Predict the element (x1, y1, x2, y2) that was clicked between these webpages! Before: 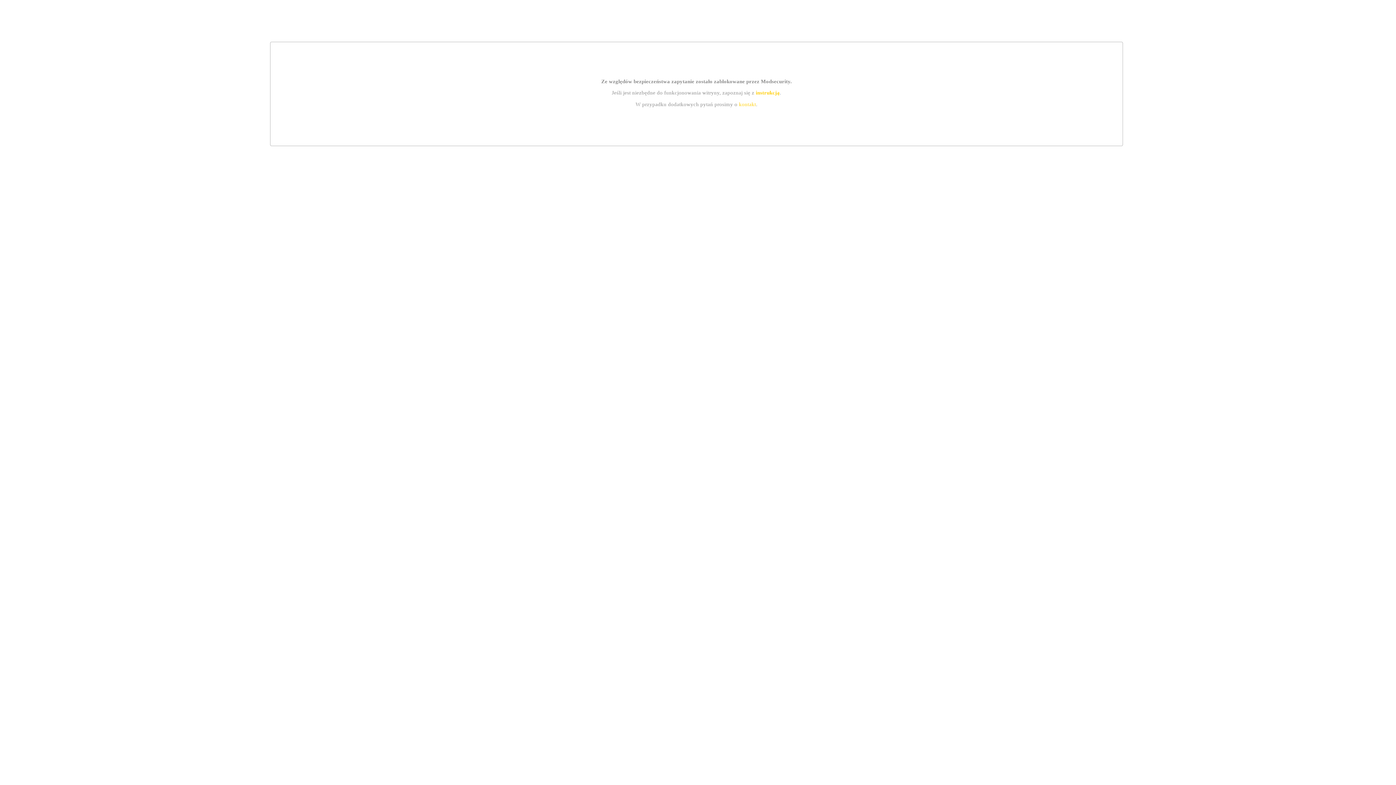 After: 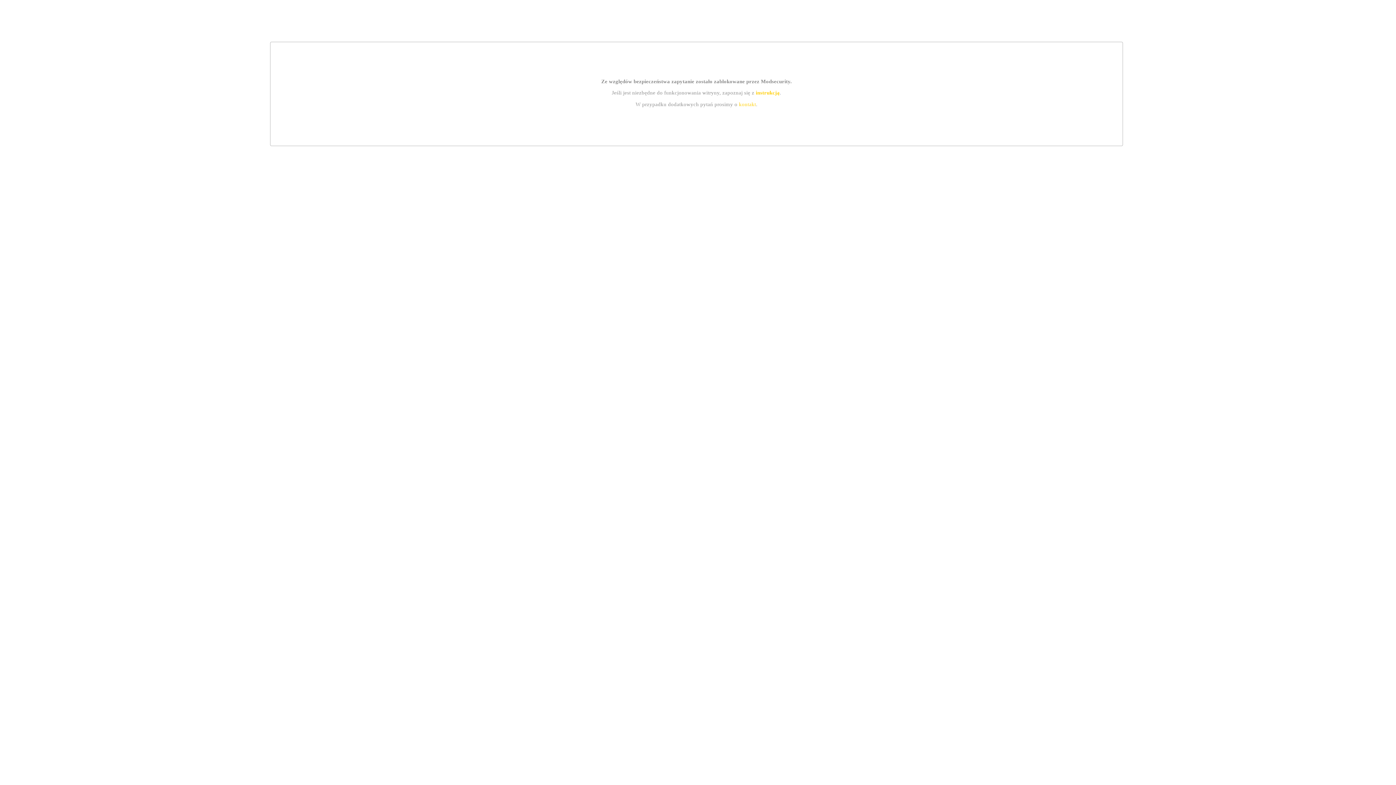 Action: bbox: (739, 101, 756, 107) label: kontakt